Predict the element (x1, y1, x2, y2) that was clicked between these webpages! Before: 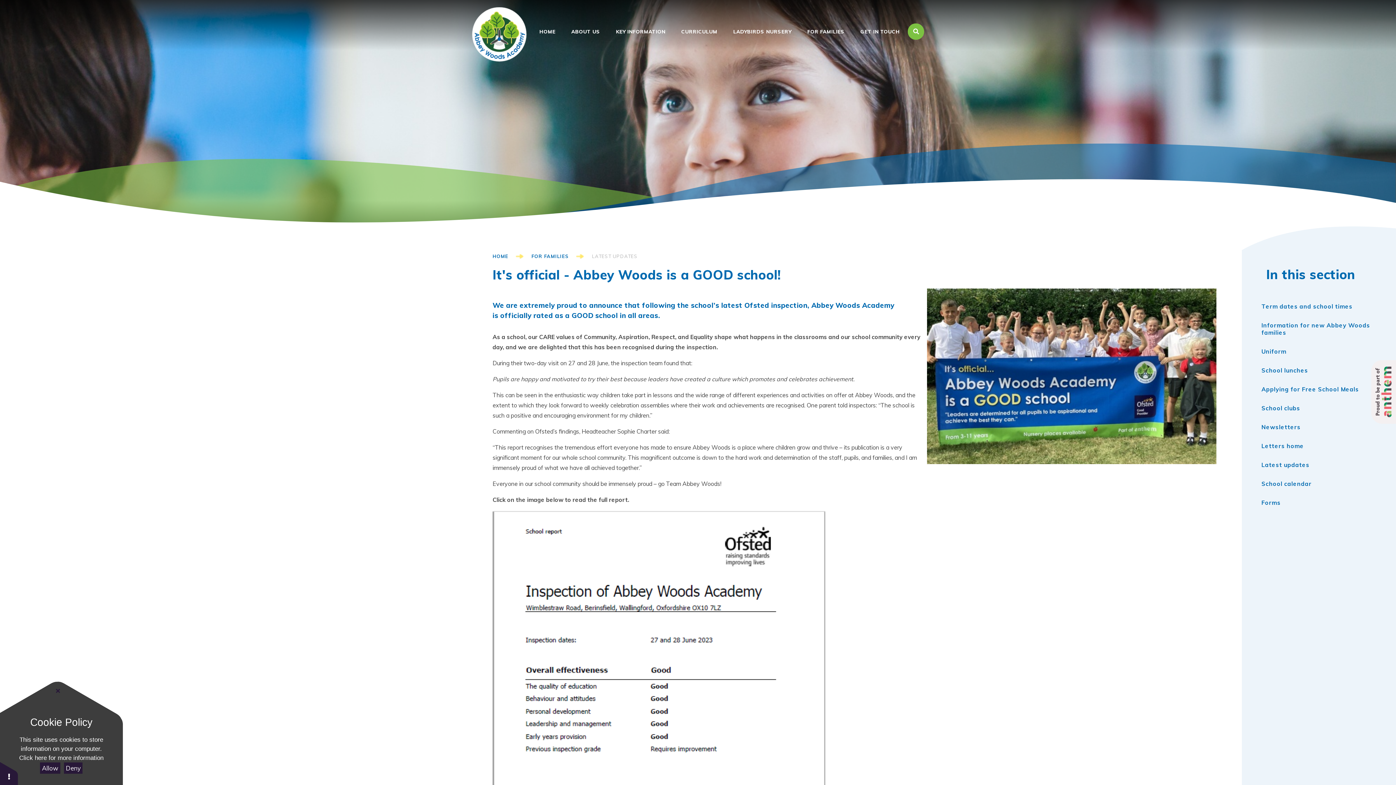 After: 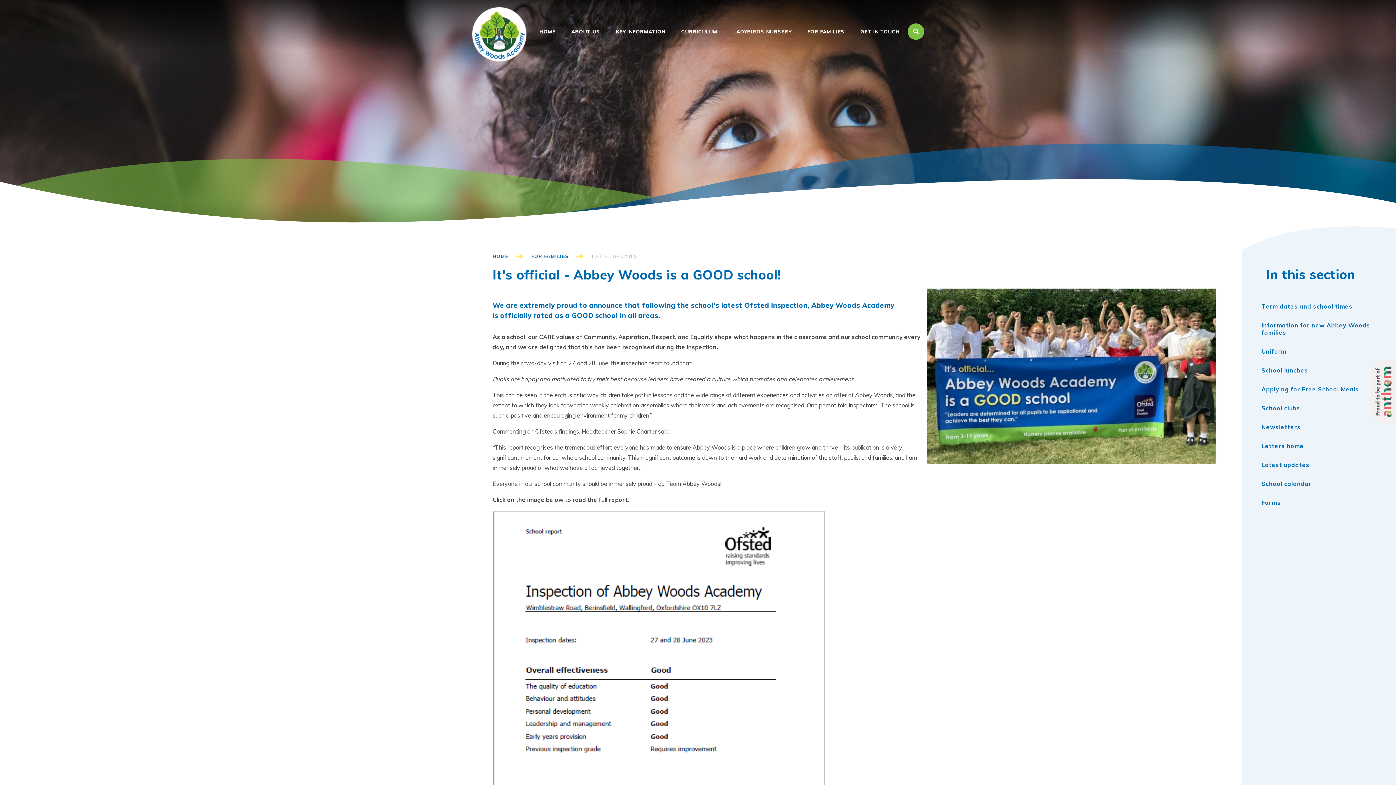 Action: label: Allow bbox: (40, 762, 60, 774)